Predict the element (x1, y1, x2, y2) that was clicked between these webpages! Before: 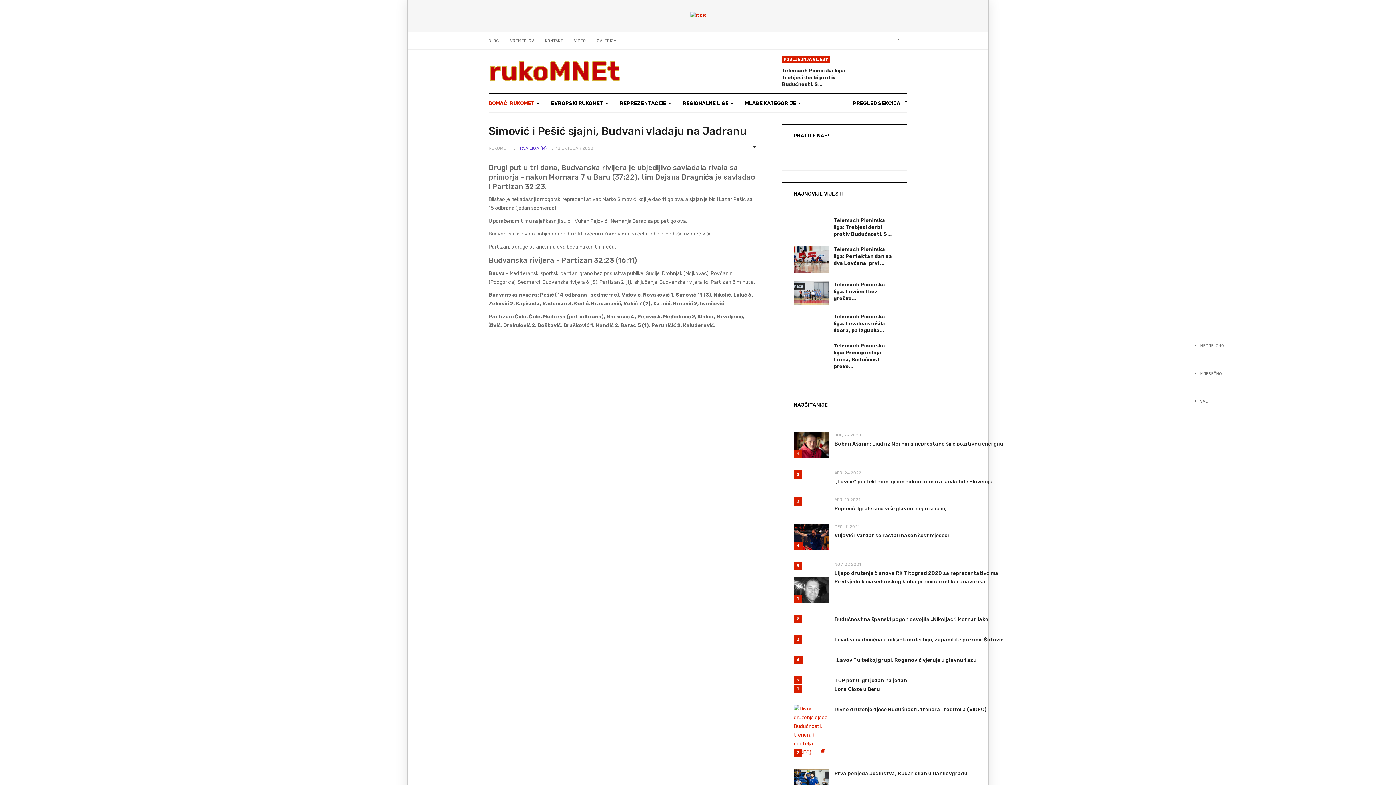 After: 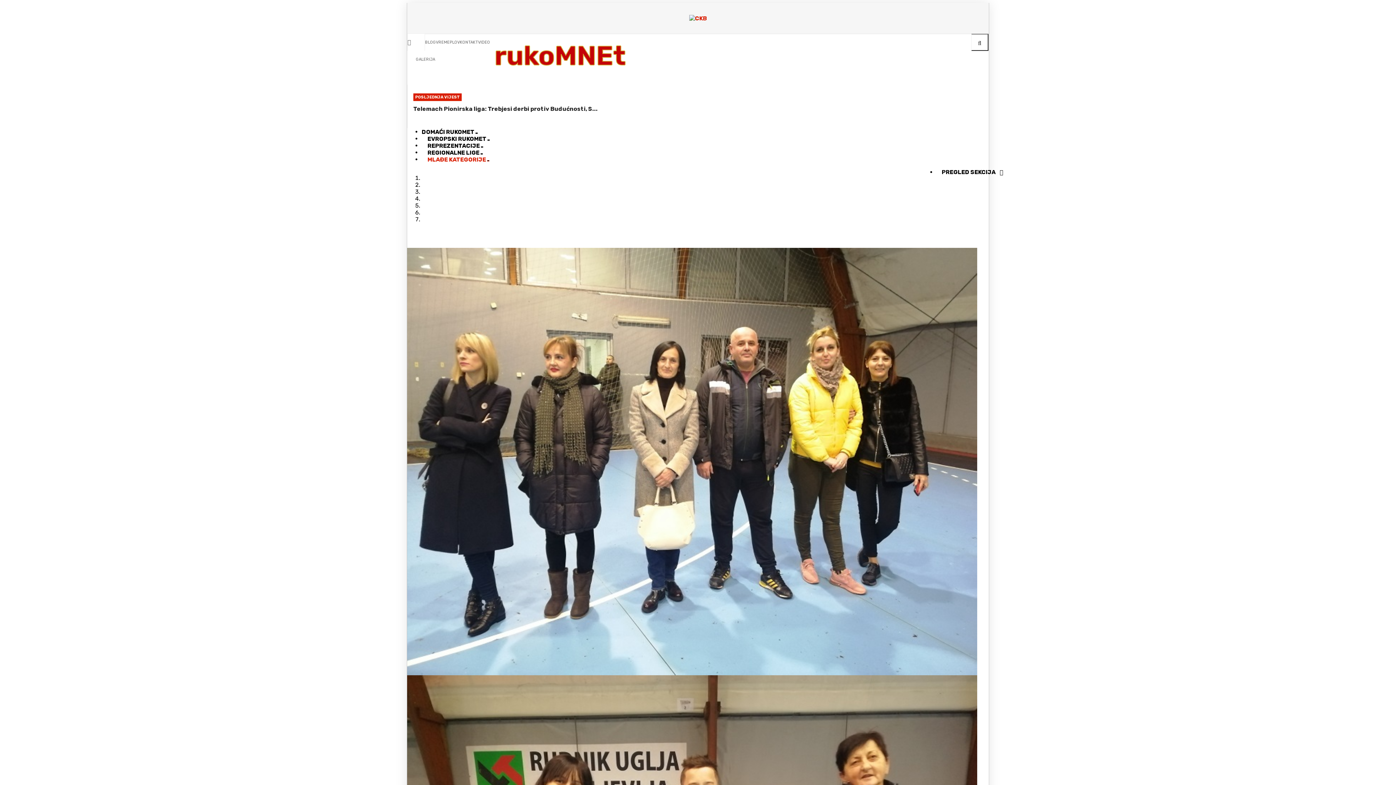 Action: label: Divno druženje djece Budućnosti, trenera i roditelja (VIDEO) bbox: (834, 707, 987, 713)